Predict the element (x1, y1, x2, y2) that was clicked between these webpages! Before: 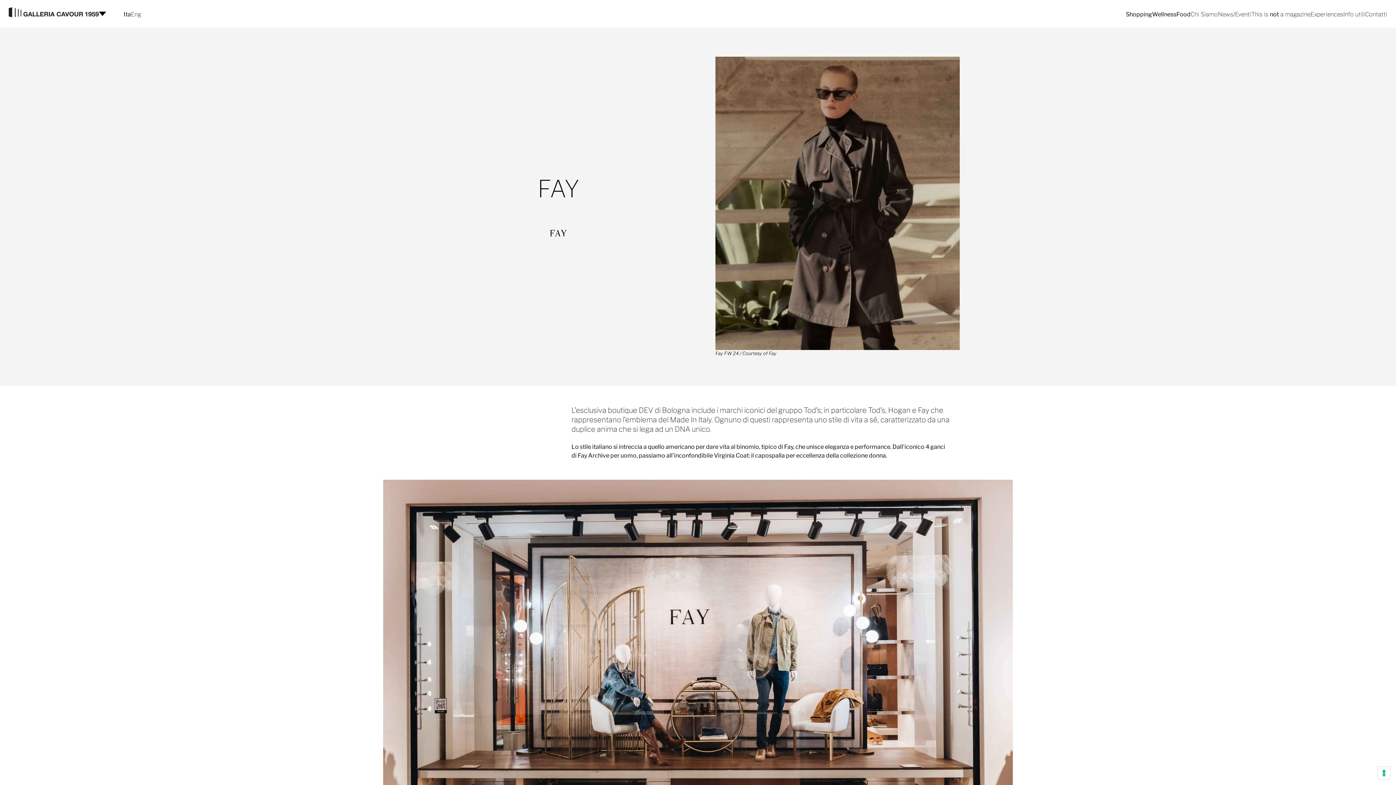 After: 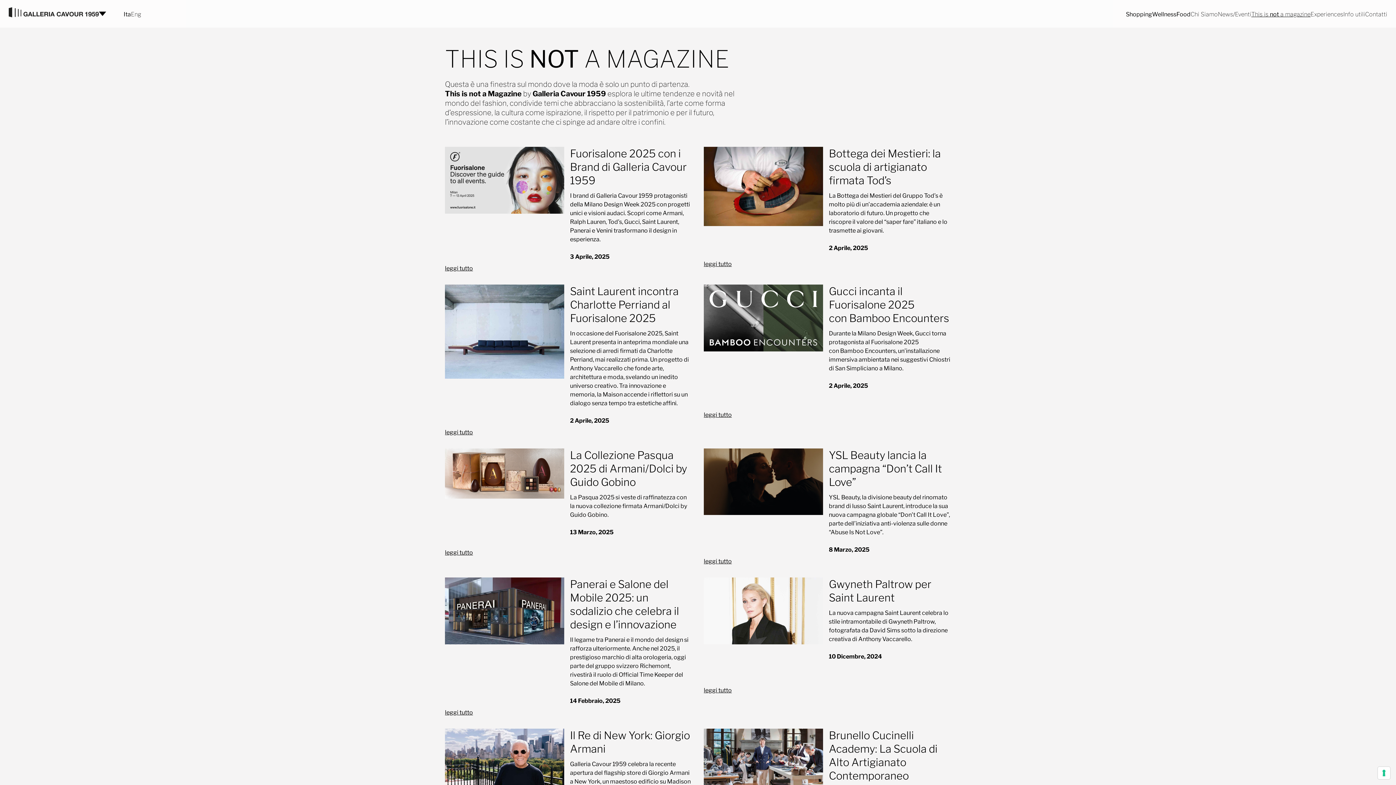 Action: label: This is not a magazine bbox: (1251, 10, 1310, 17)